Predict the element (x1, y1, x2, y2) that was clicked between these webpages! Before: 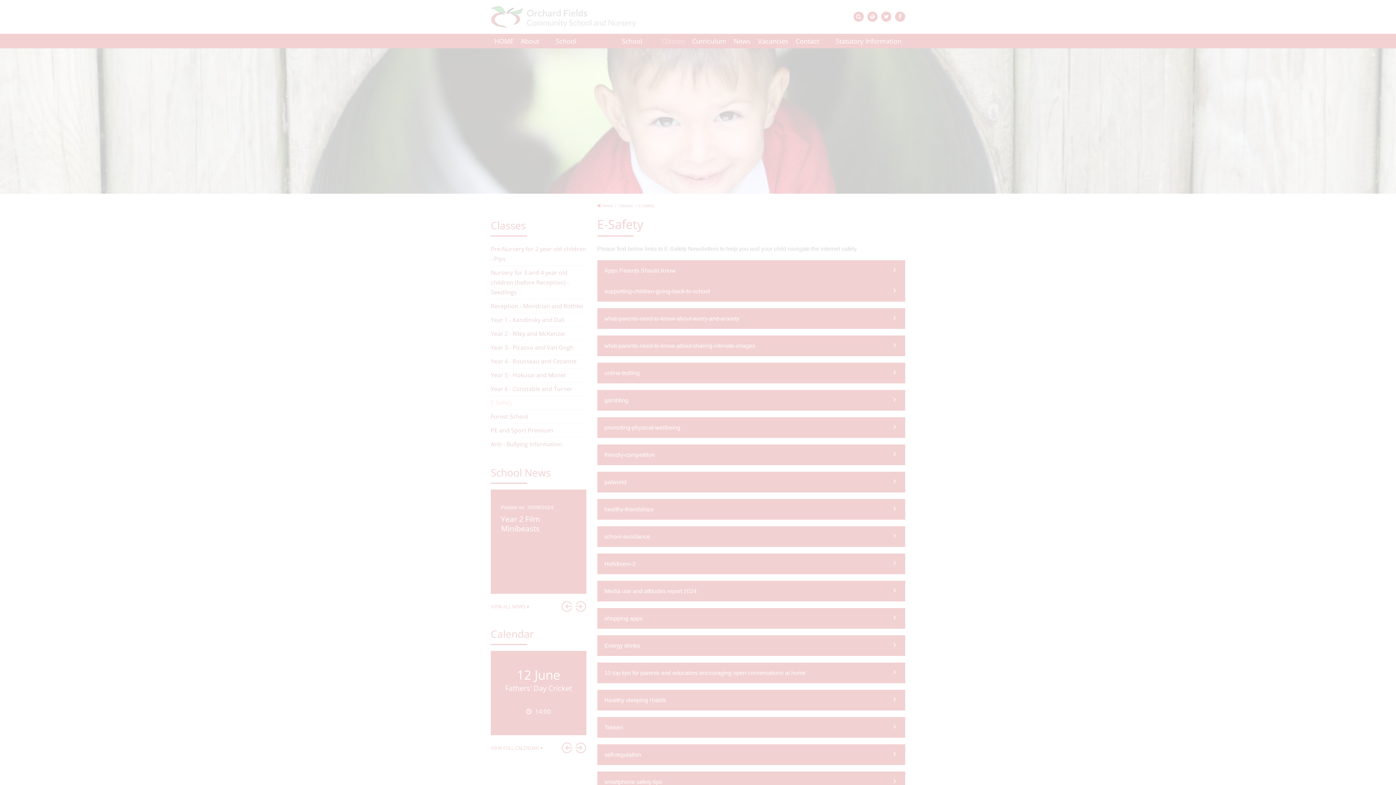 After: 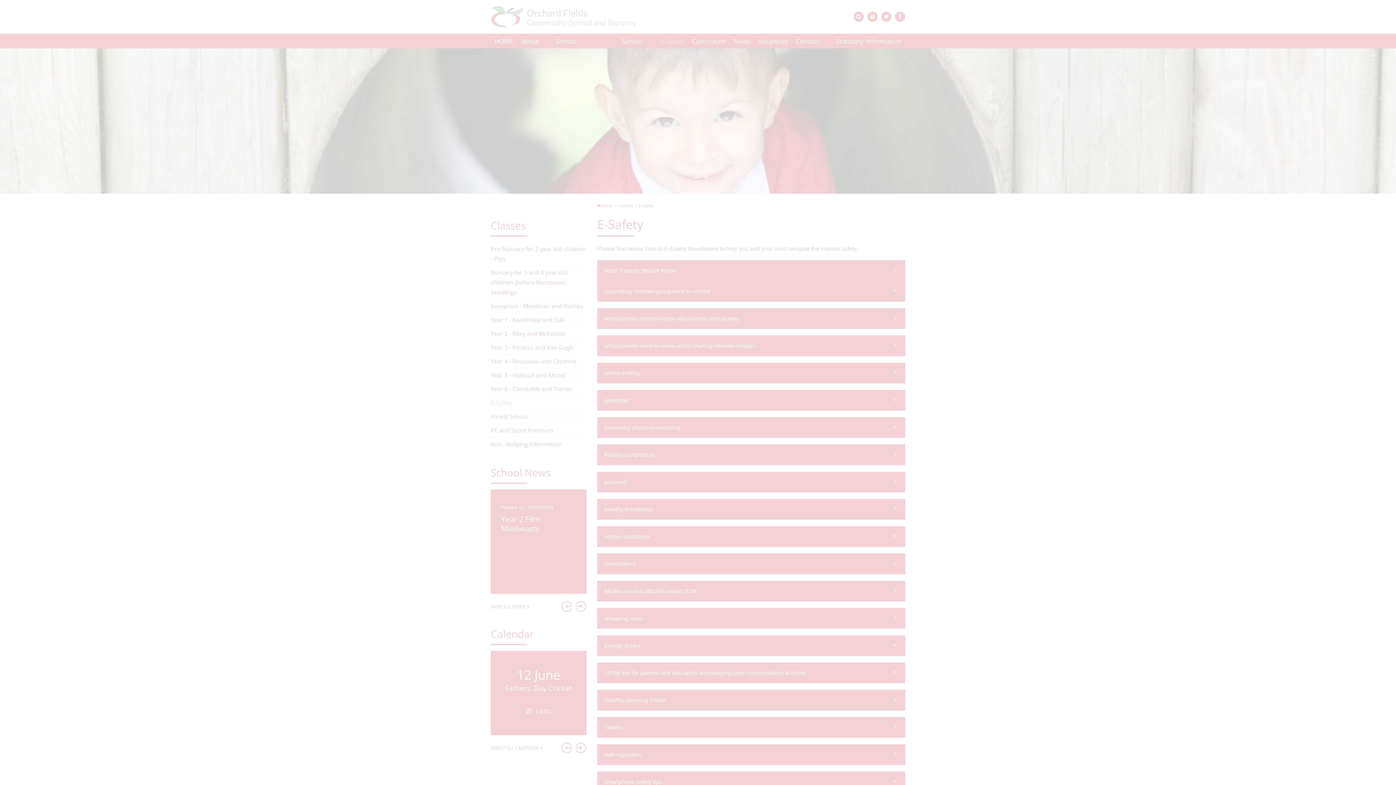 Action: bbox: (47, 741, 109, 755) label: MANAGE PREFERENCES